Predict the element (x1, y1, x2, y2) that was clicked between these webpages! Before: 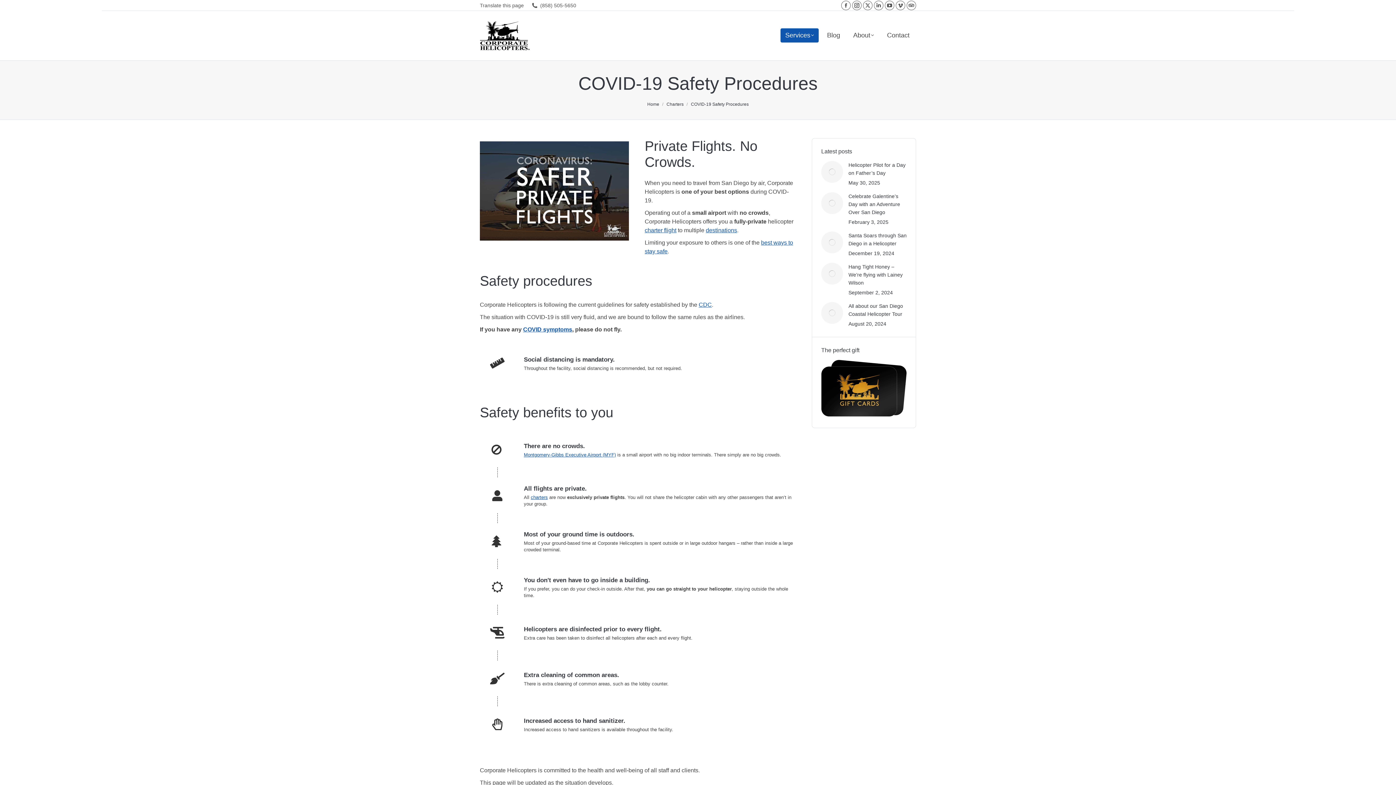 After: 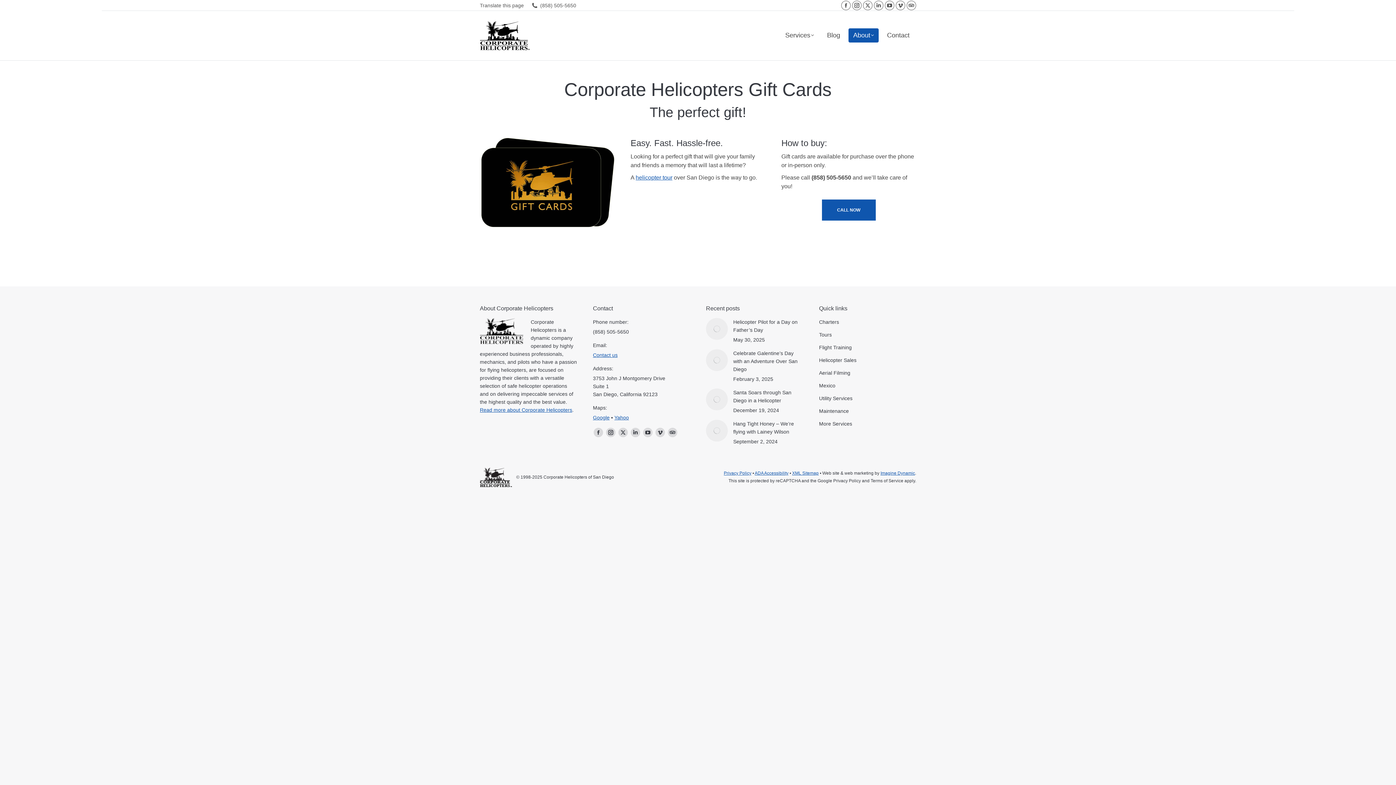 Action: bbox: (821, 412, 906, 417)